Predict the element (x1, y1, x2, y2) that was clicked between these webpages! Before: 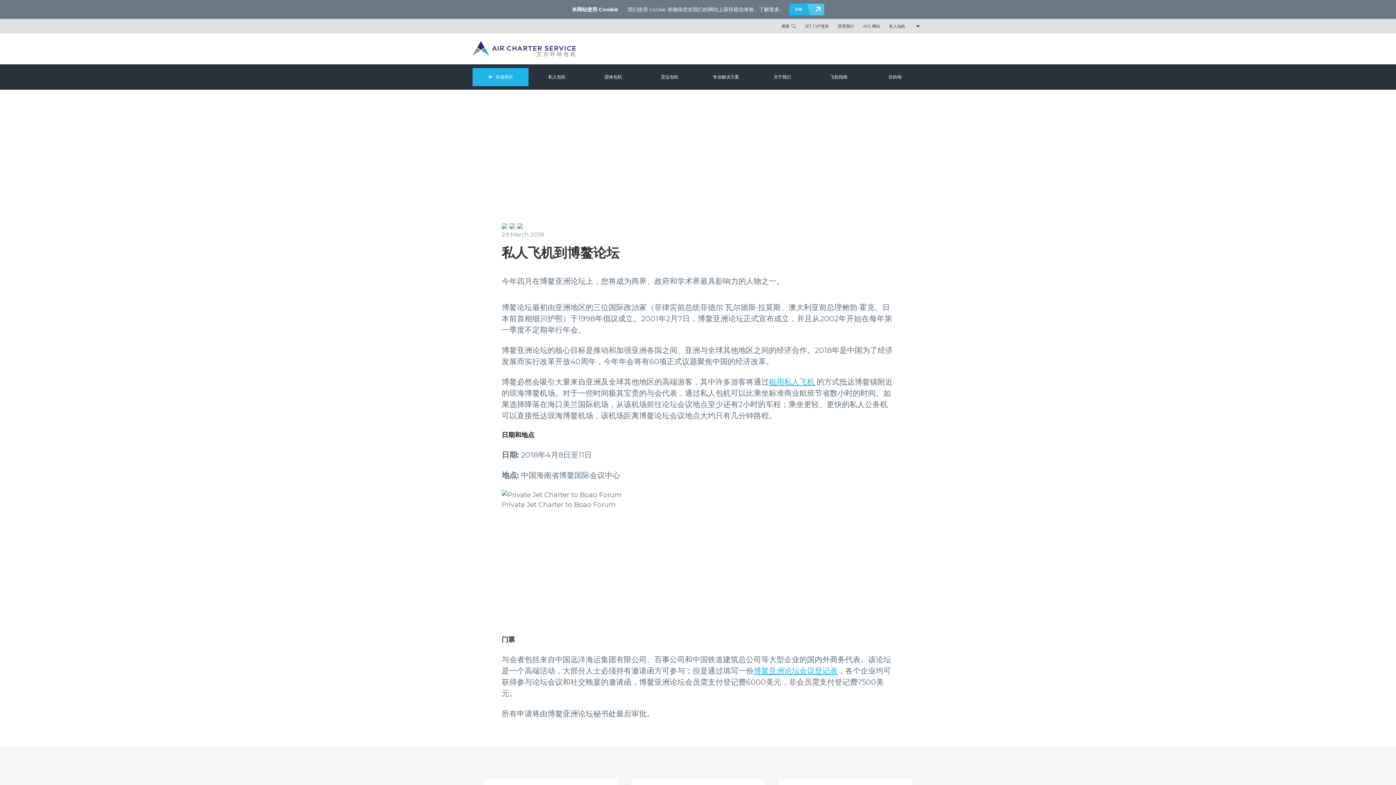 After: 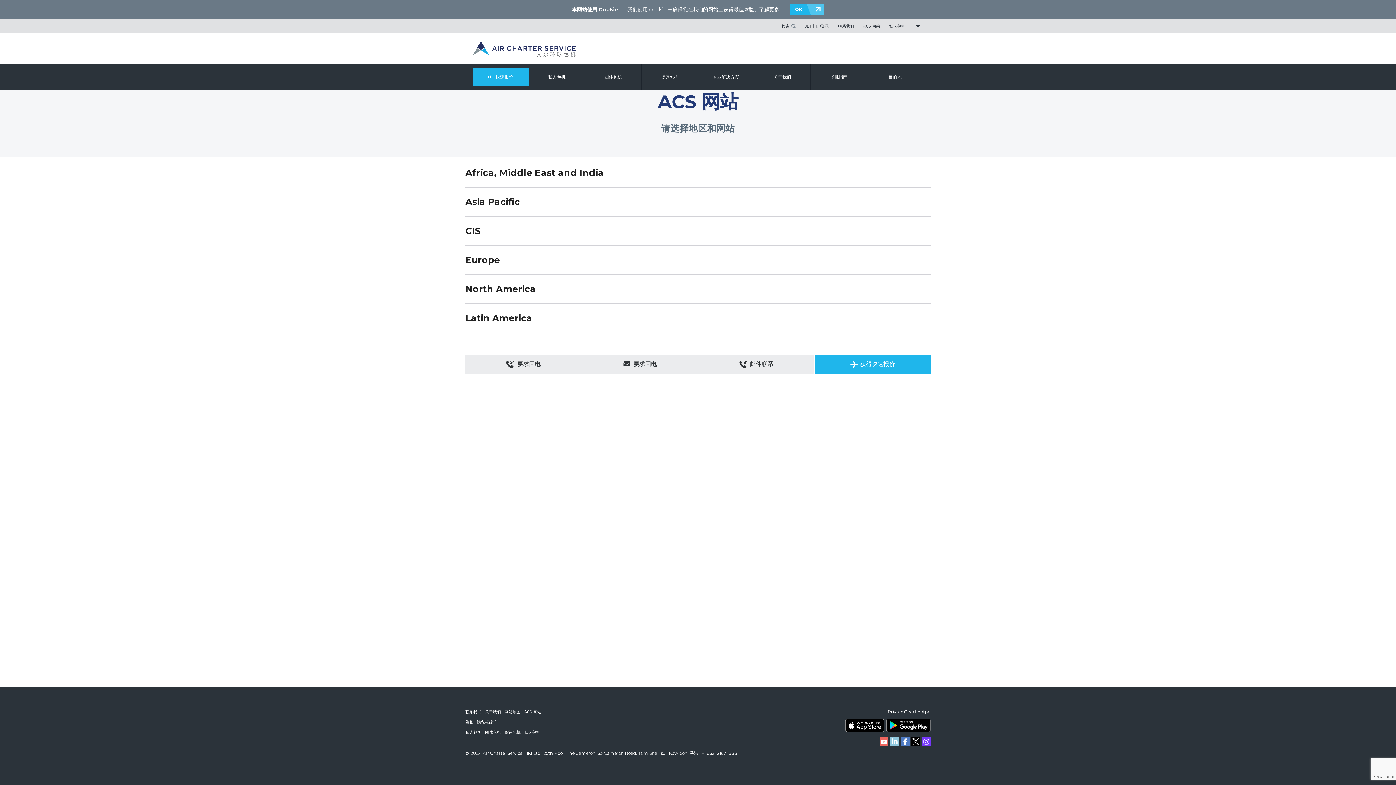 Action: label: ACS 网站 bbox: (859, 18, 884, 33)